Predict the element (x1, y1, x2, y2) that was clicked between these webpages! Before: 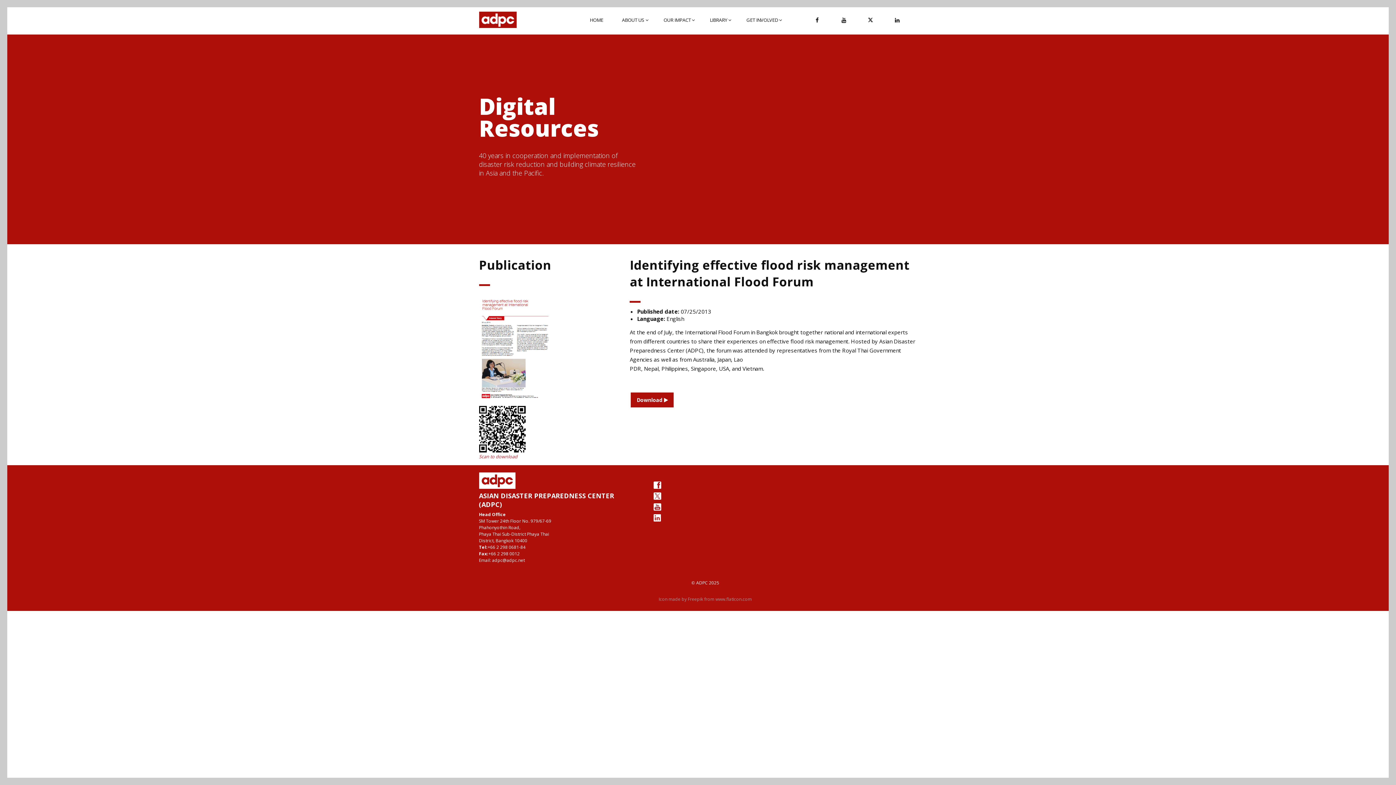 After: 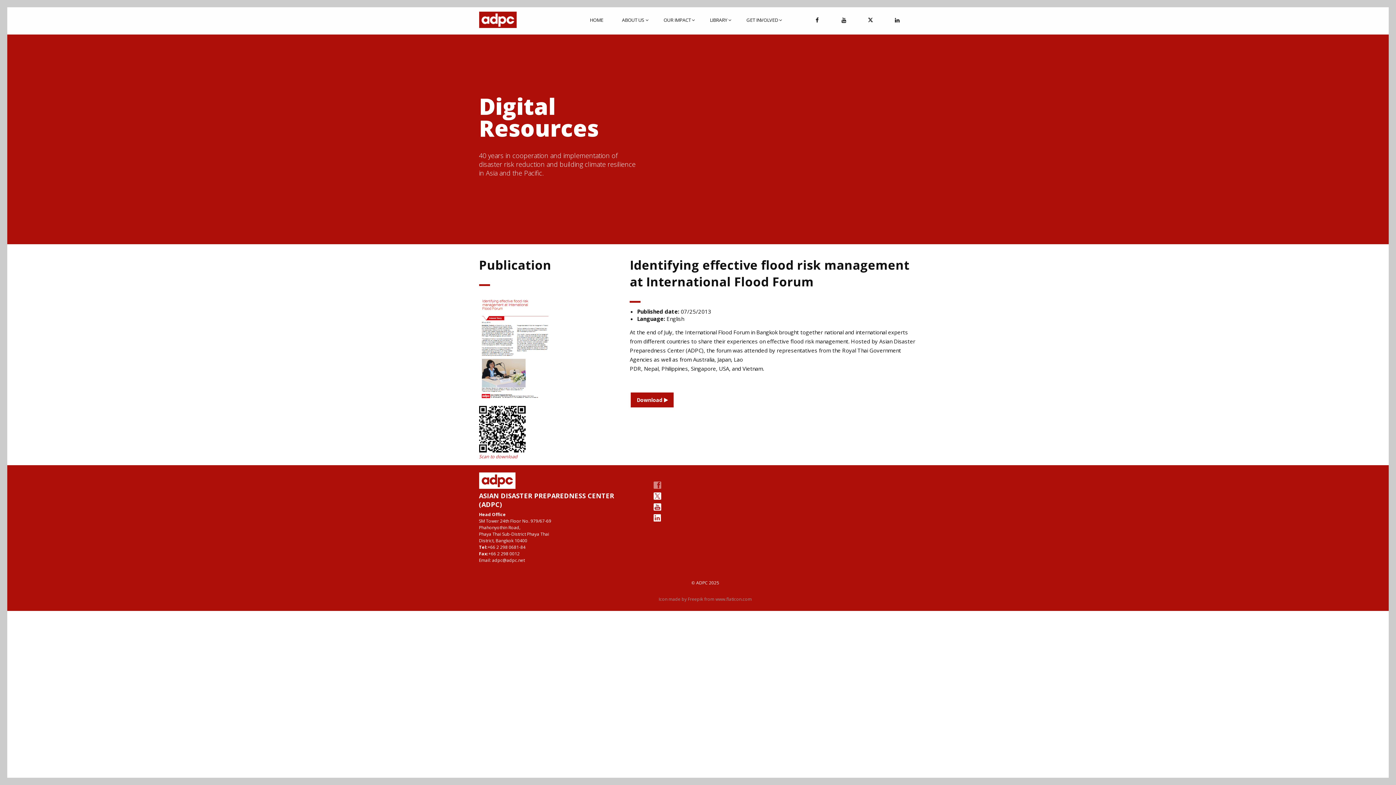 Action: bbox: (651, 481, 663, 489)